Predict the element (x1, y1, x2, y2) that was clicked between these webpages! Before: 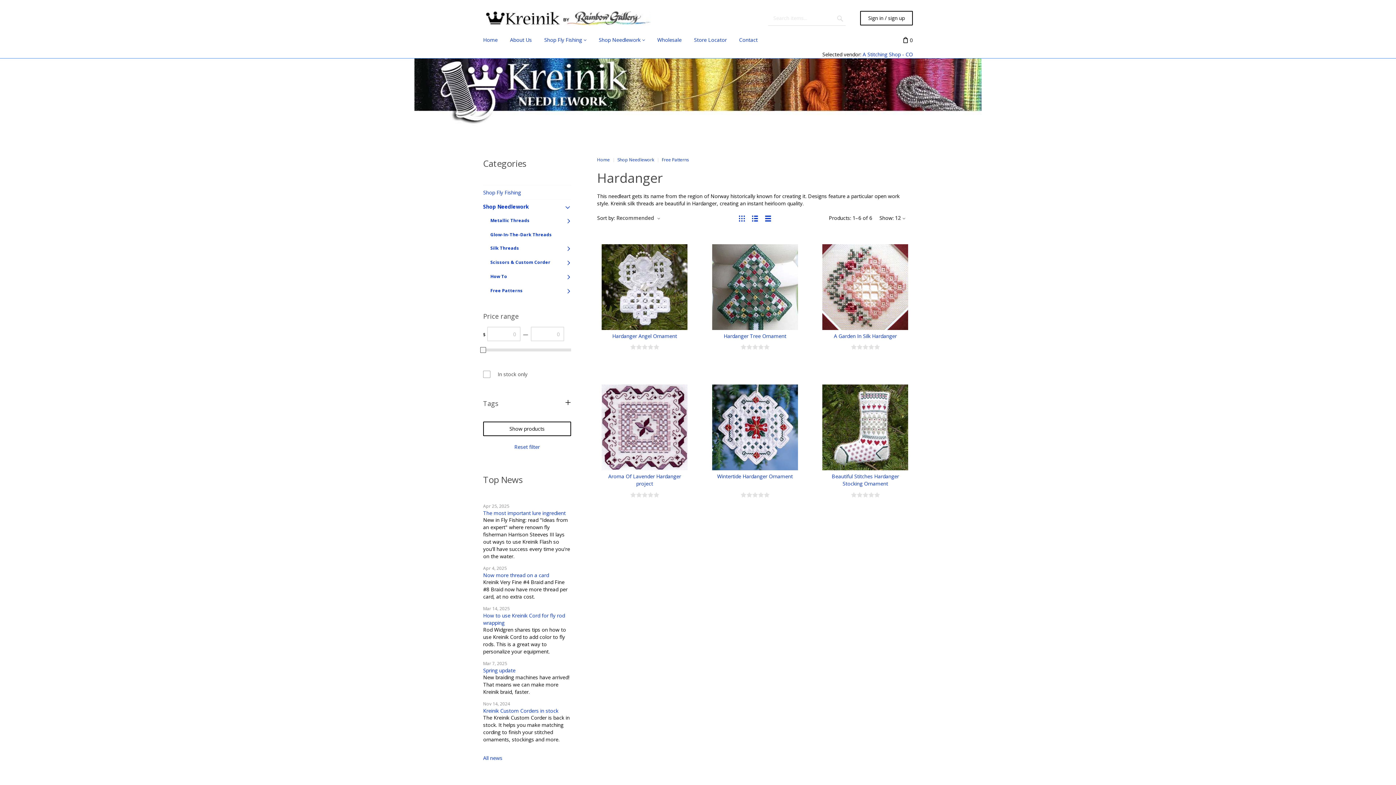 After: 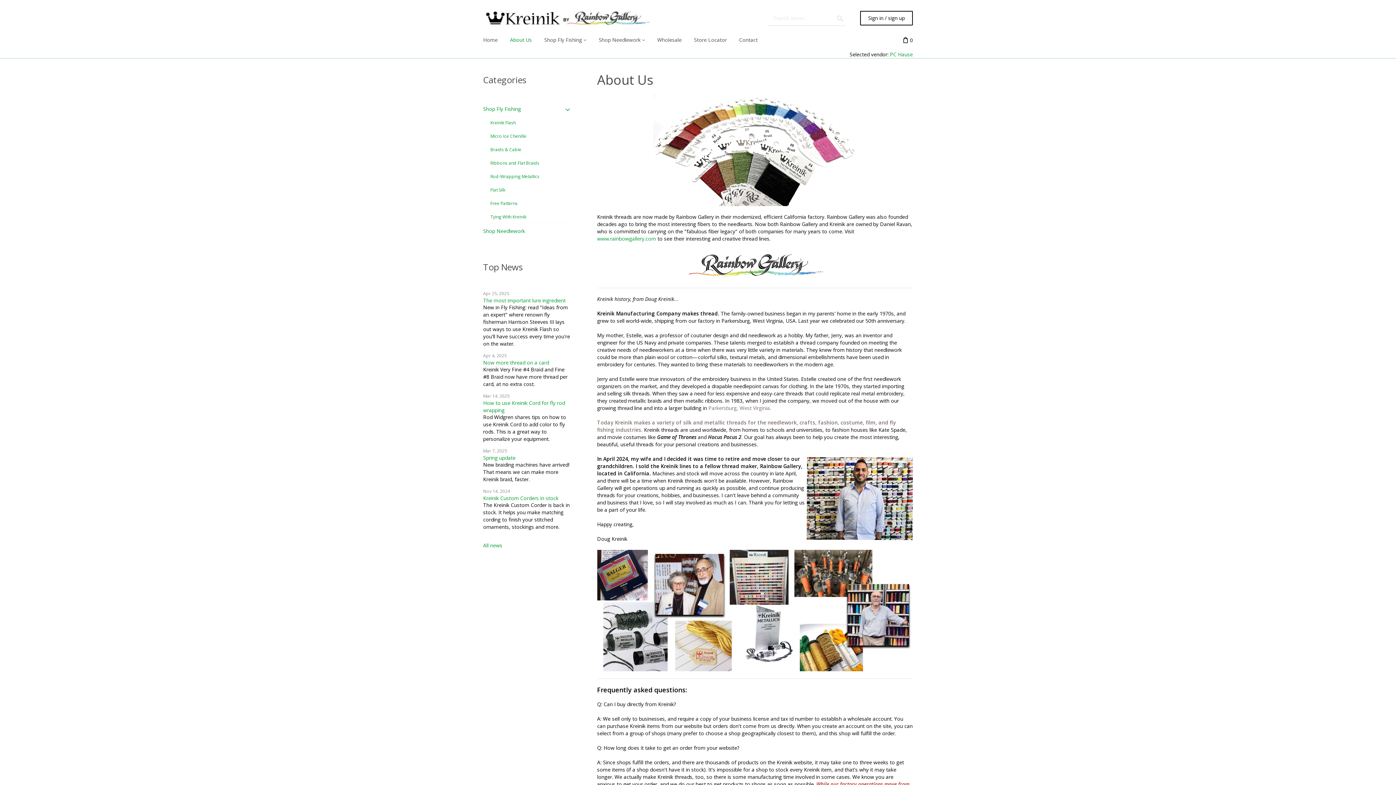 Action: label: About Us bbox: (504, 29, 538, 50)